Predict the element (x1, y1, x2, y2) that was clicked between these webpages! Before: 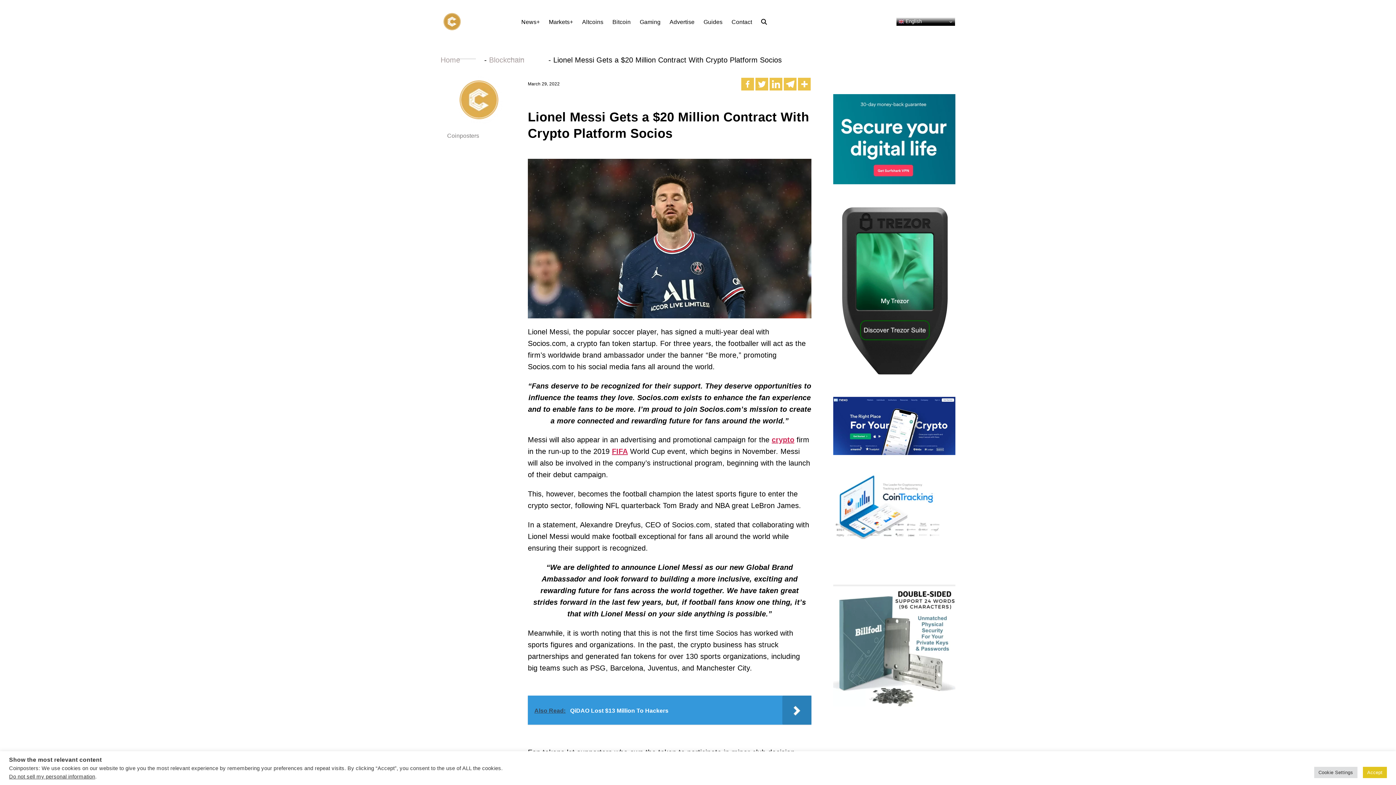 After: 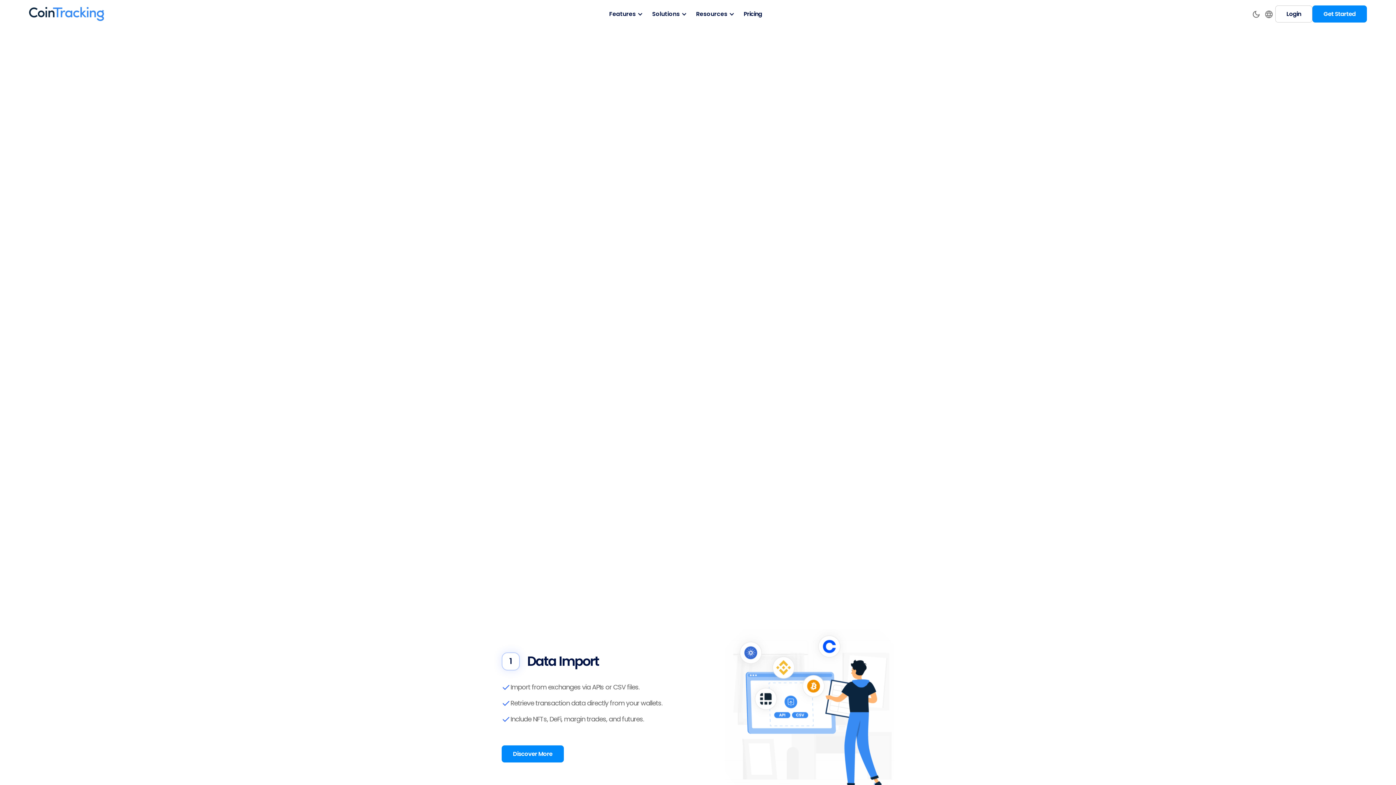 Action: bbox: (833, 472, 942, 539)